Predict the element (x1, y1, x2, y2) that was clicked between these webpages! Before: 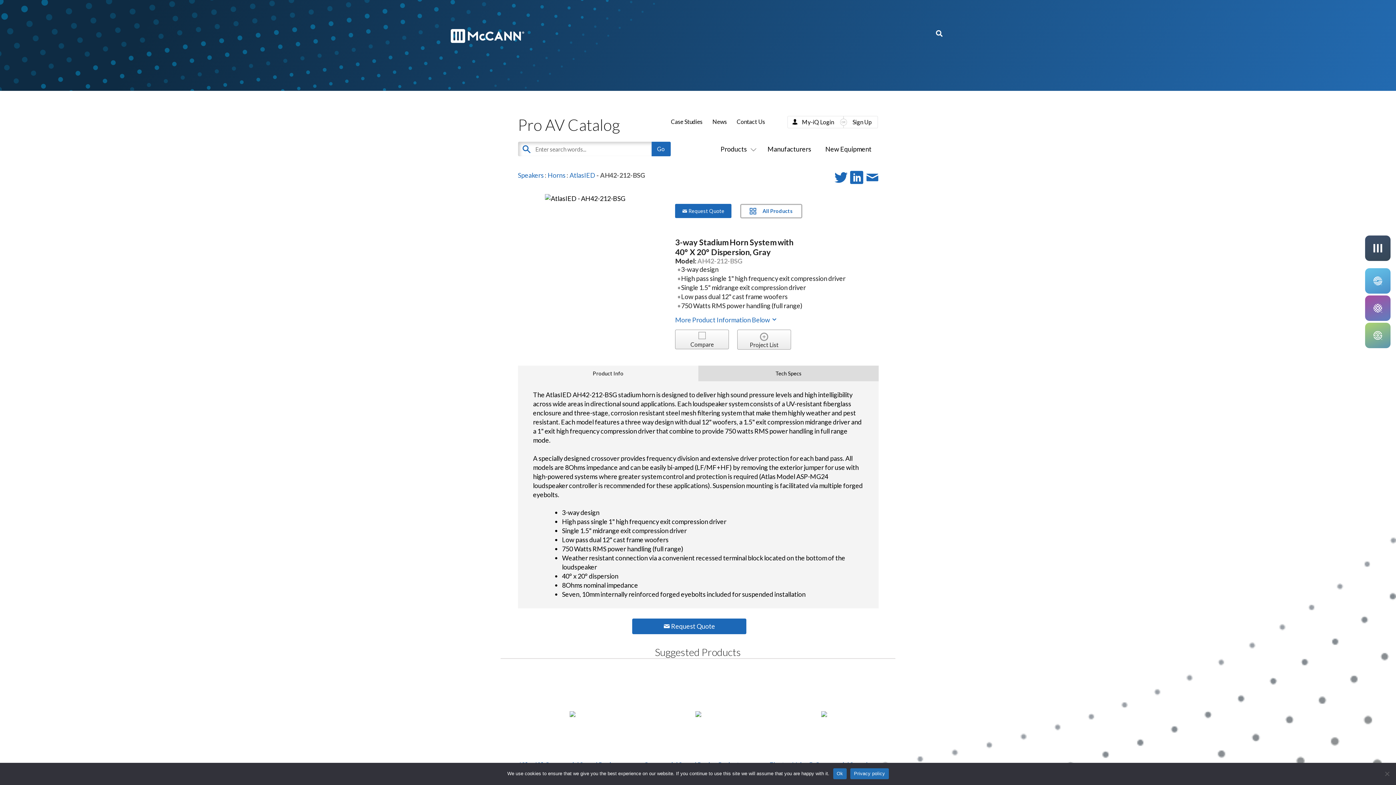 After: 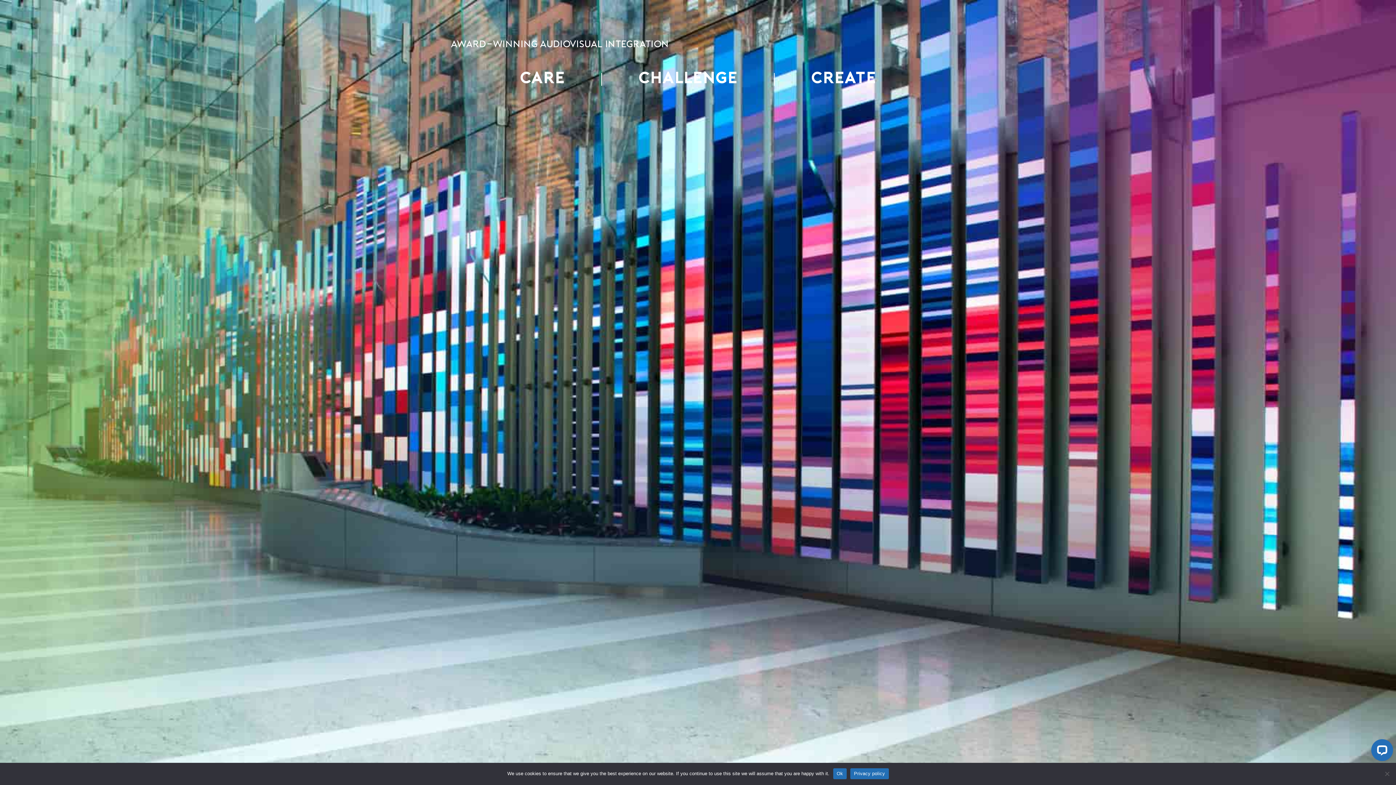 Action: bbox: (450, 29, 524, 43)